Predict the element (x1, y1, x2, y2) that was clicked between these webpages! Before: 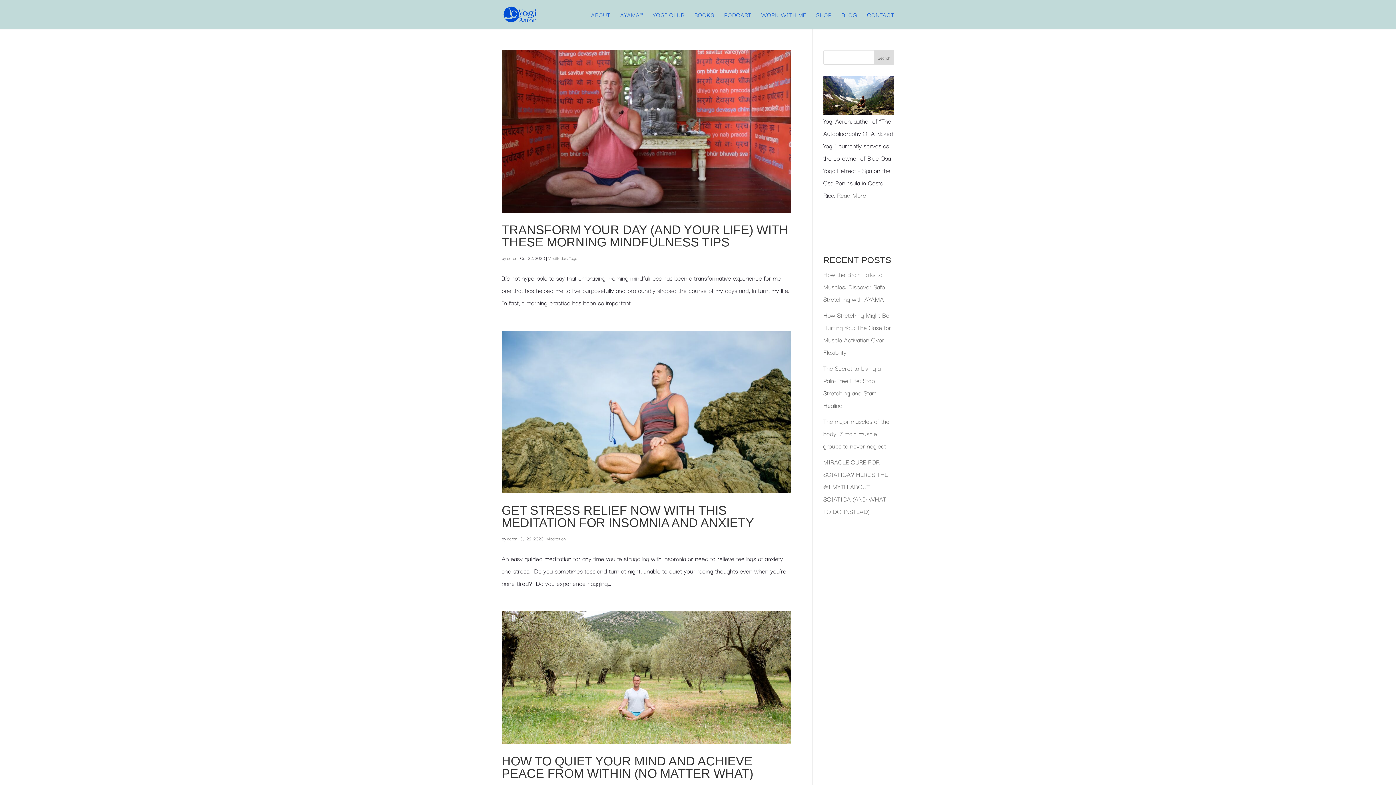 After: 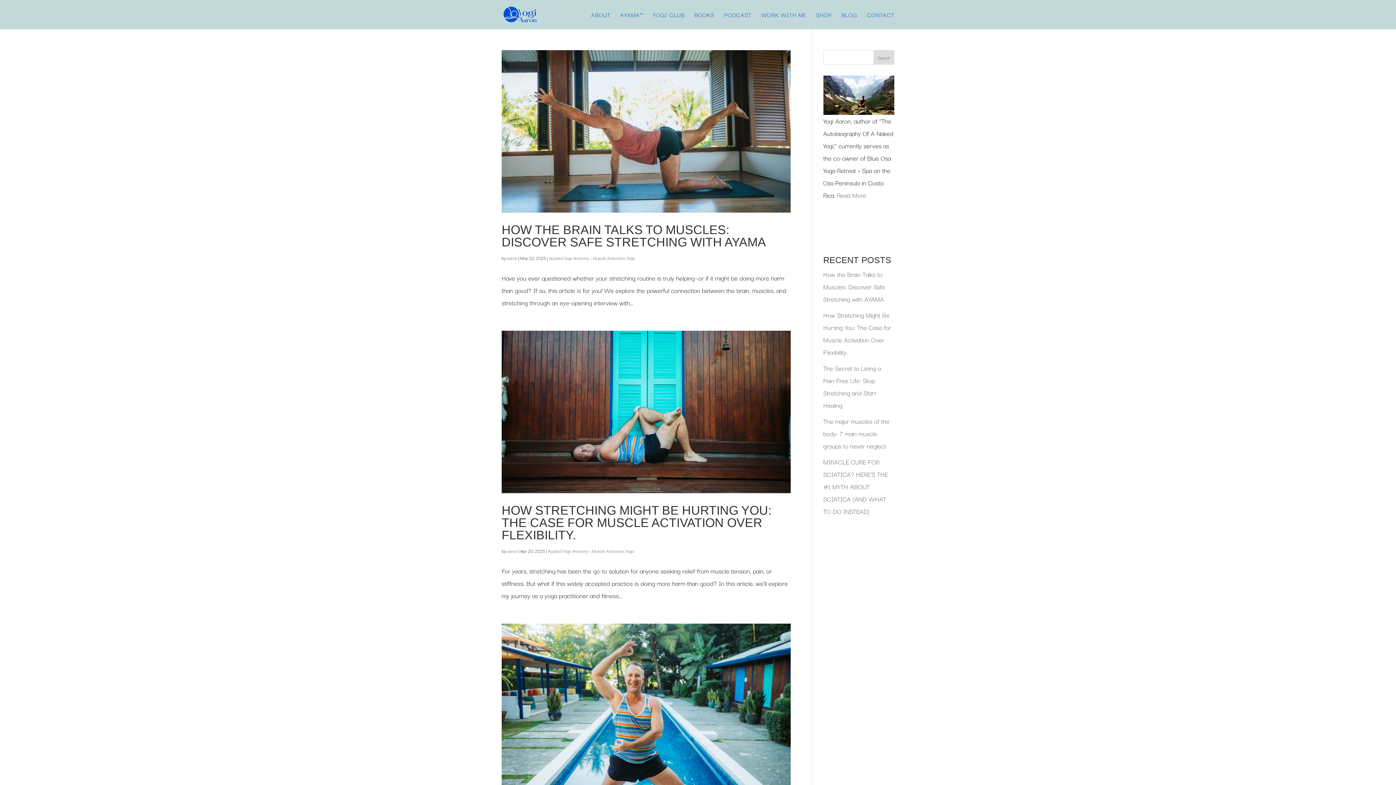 Action: bbox: (569, 254, 577, 261) label: Yoga